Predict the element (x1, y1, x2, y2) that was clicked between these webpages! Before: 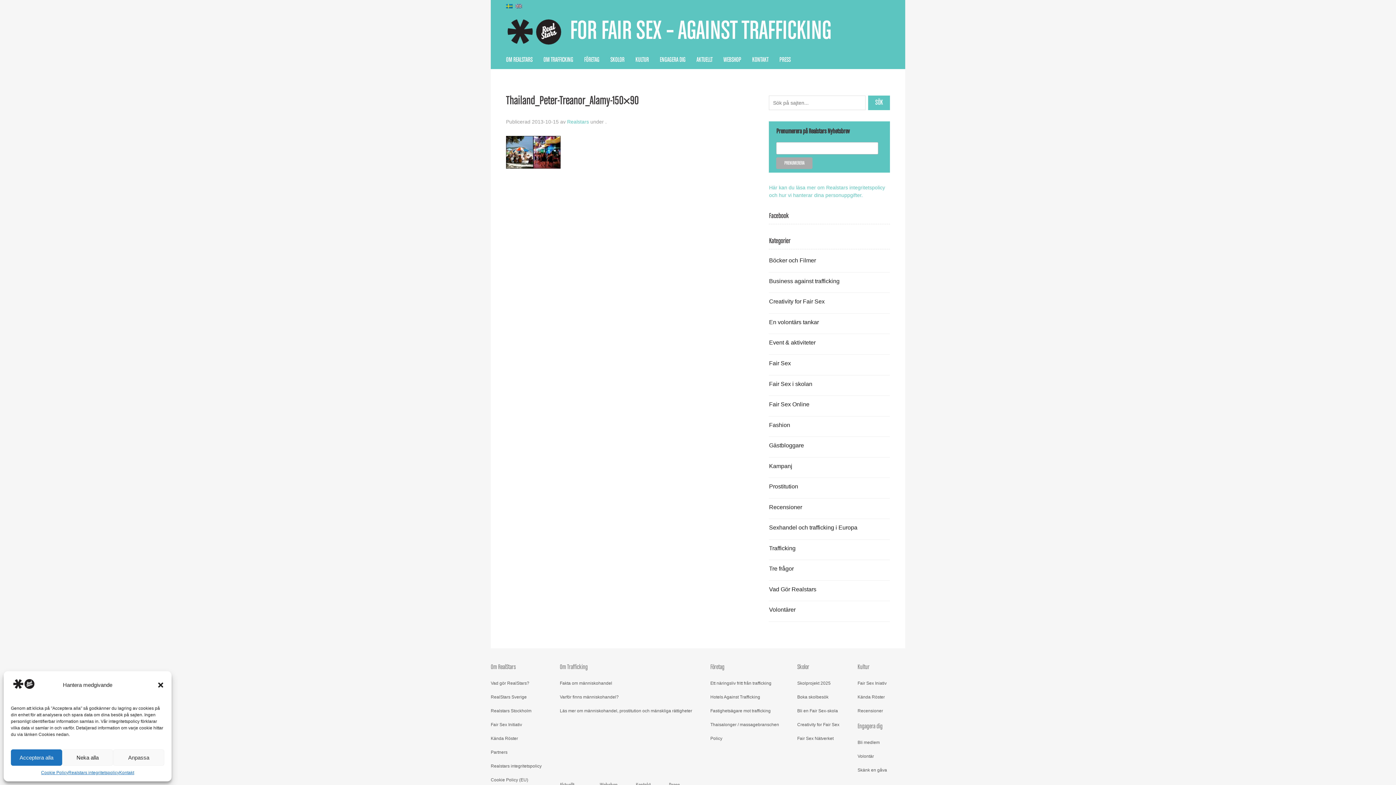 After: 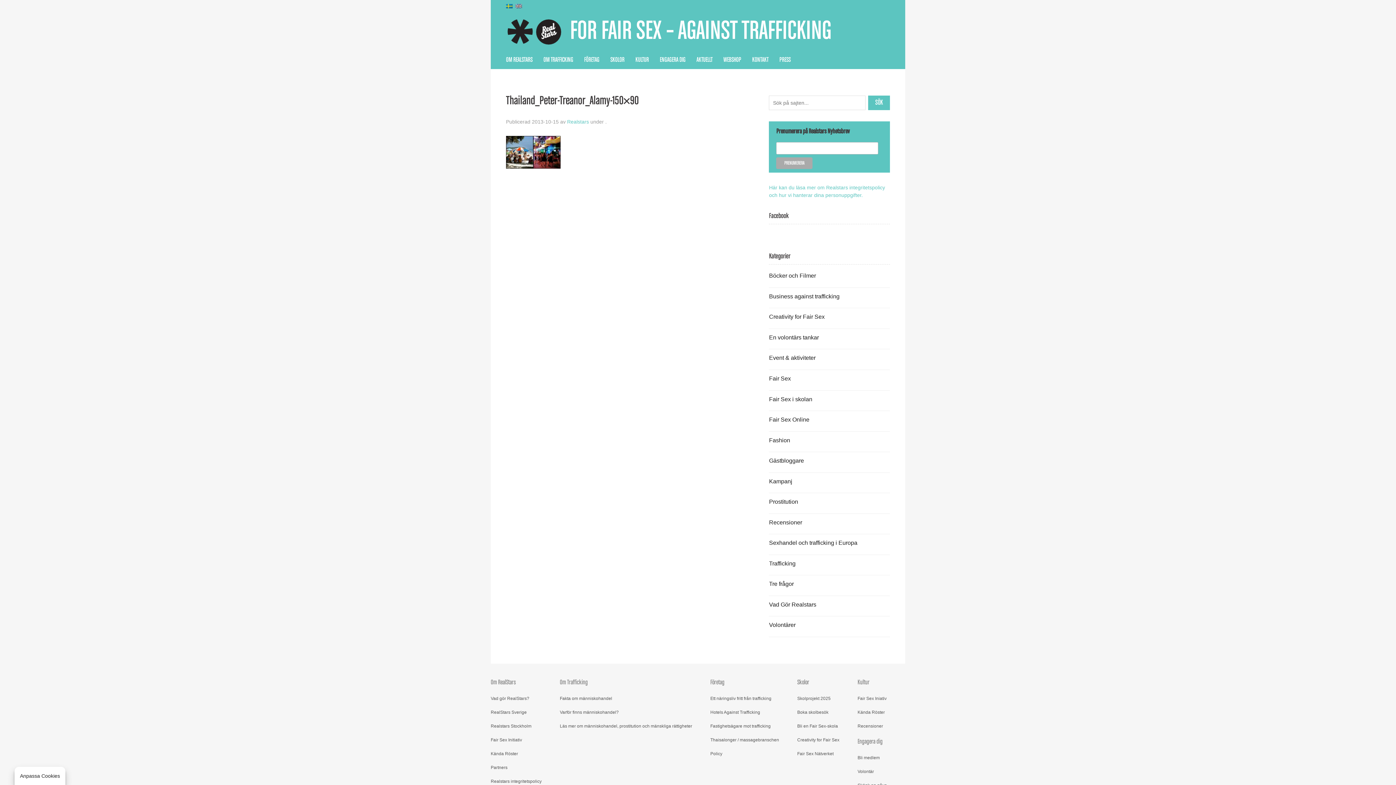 Action: bbox: (10, 749, 62, 766) label: Acceptera alla